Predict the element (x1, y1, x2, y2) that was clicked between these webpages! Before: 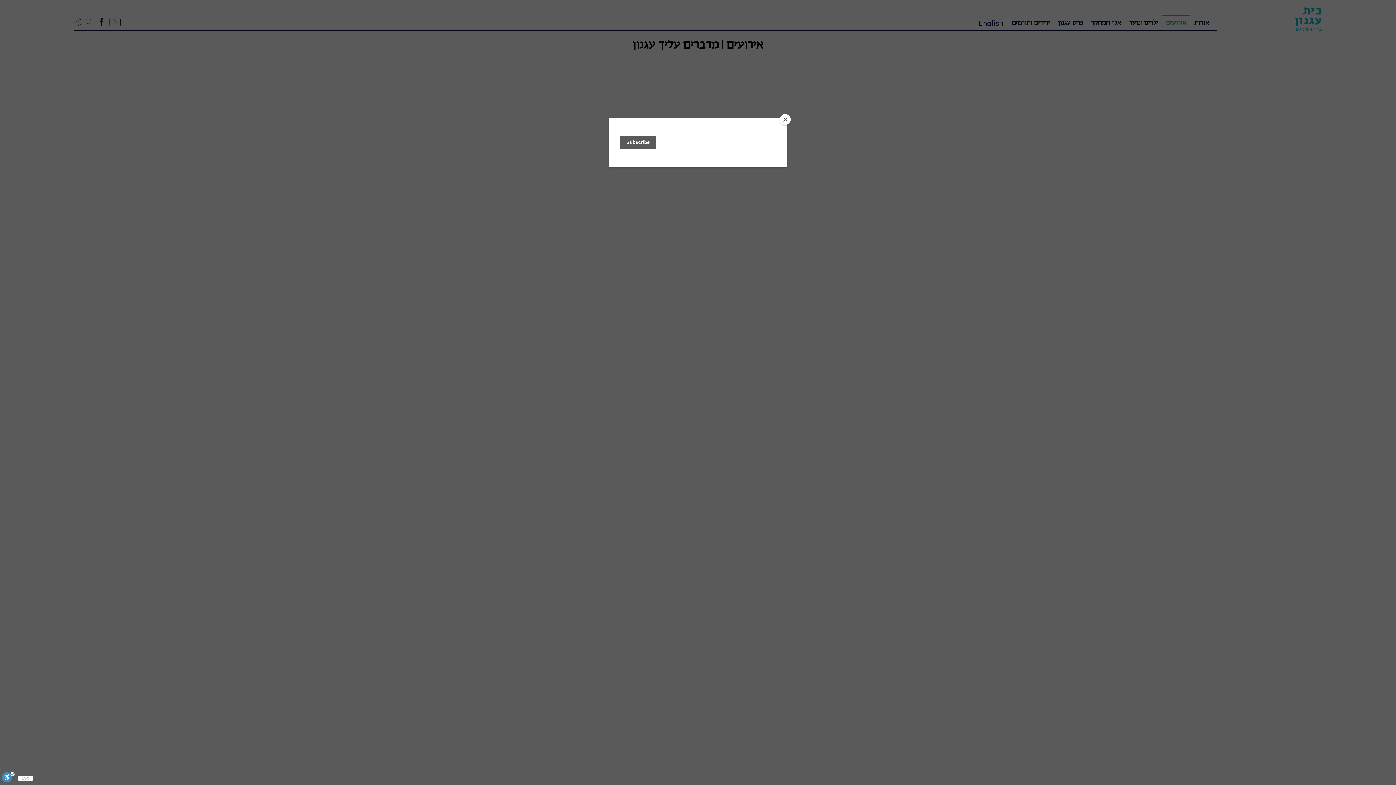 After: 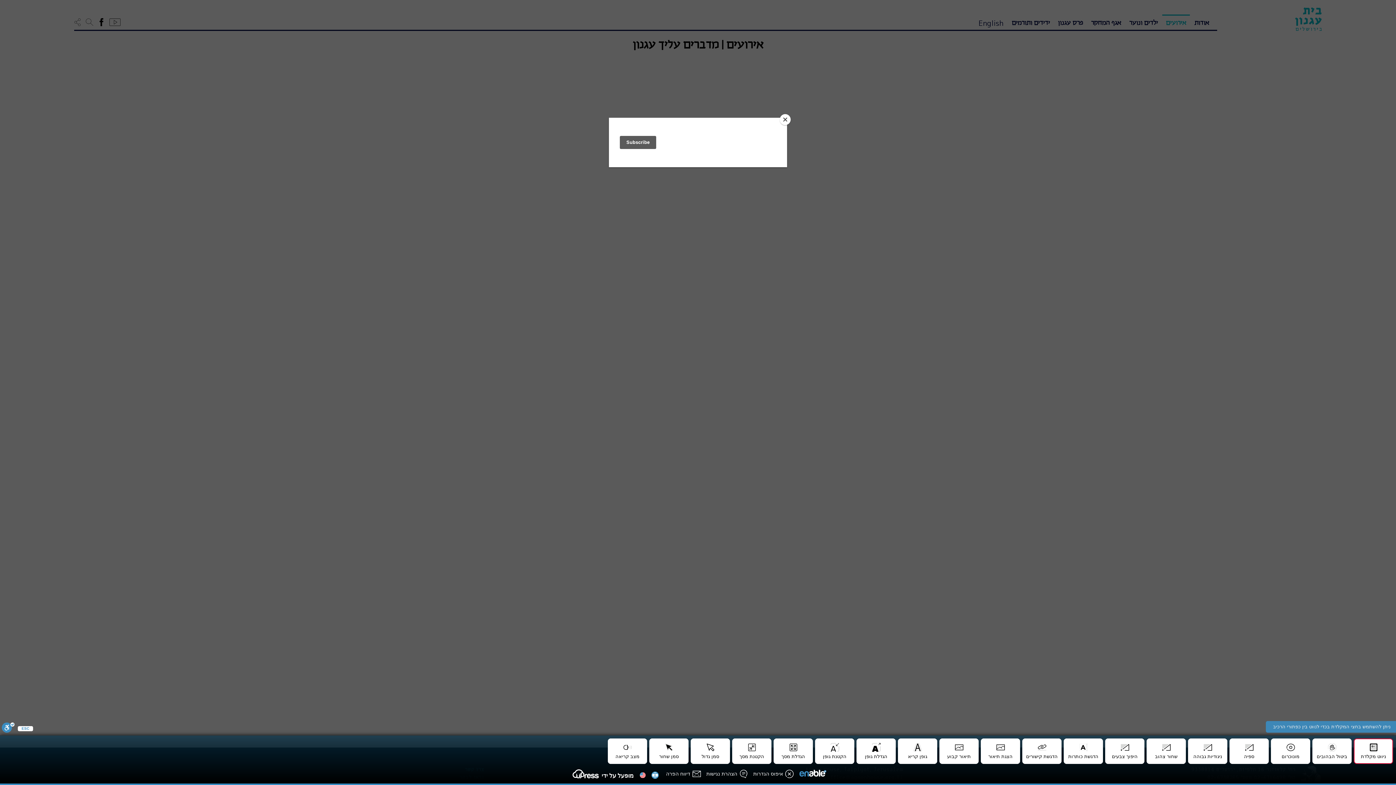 Action: bbox: (1, 772, 14, 785) label: סרגל נגישות